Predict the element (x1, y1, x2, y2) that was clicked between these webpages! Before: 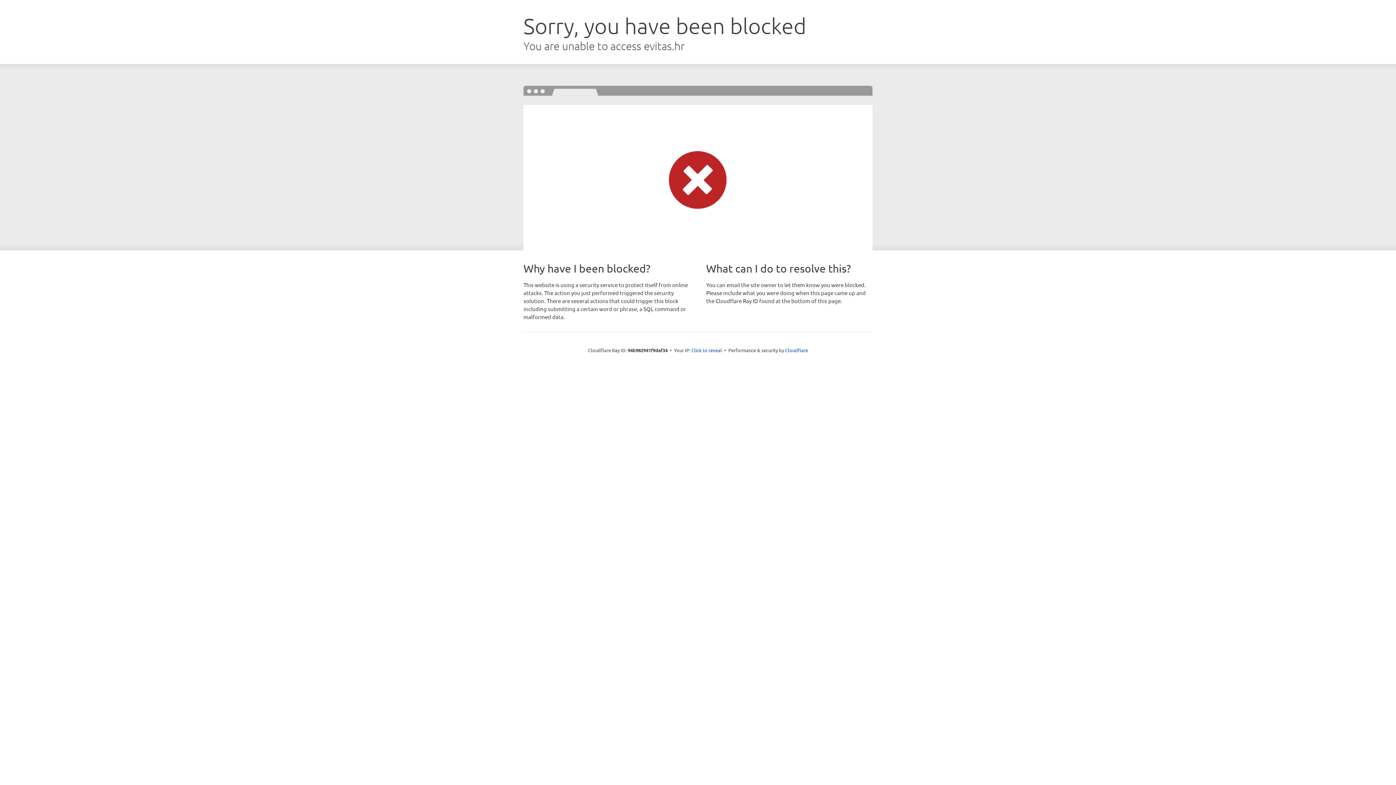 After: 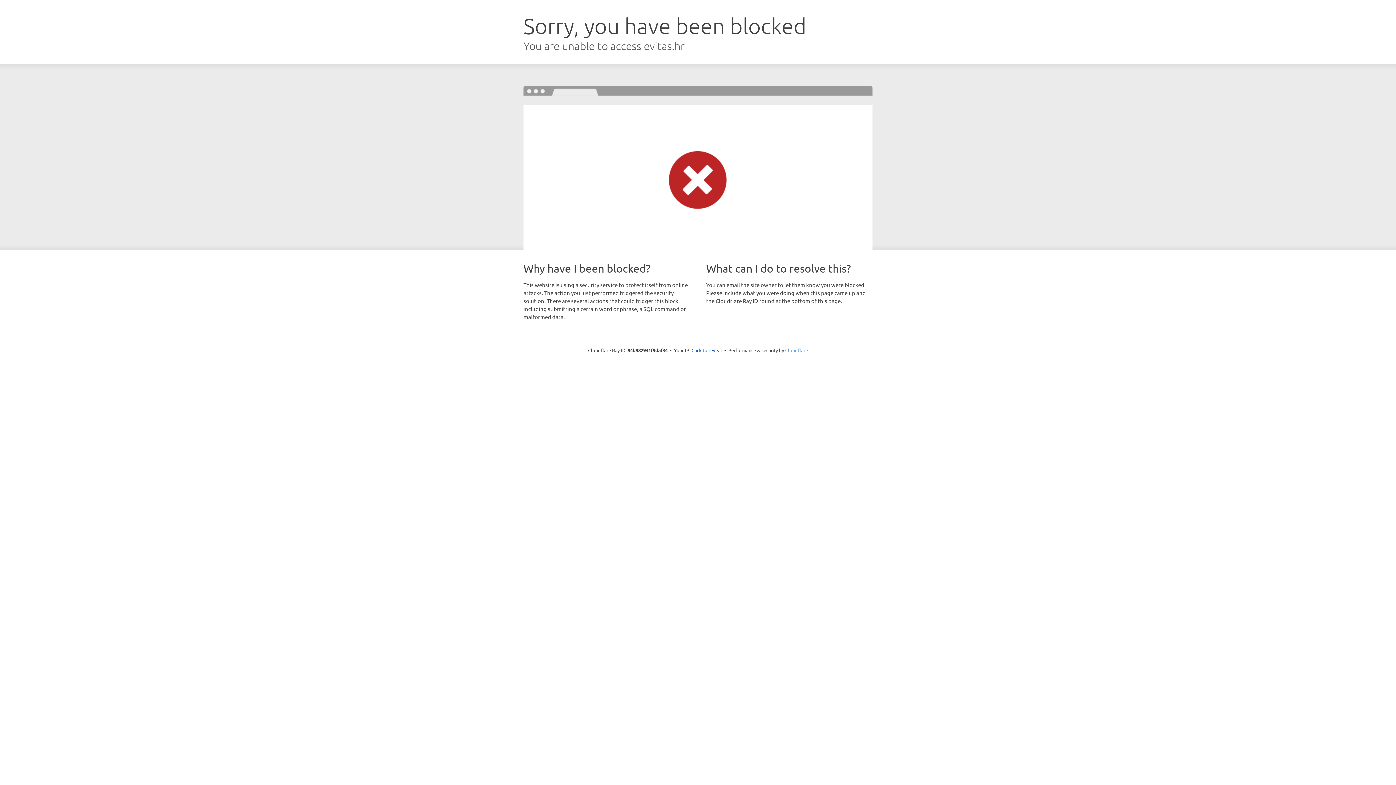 Action: label: Cloudflare bbox: (785, 347, 808, 353)